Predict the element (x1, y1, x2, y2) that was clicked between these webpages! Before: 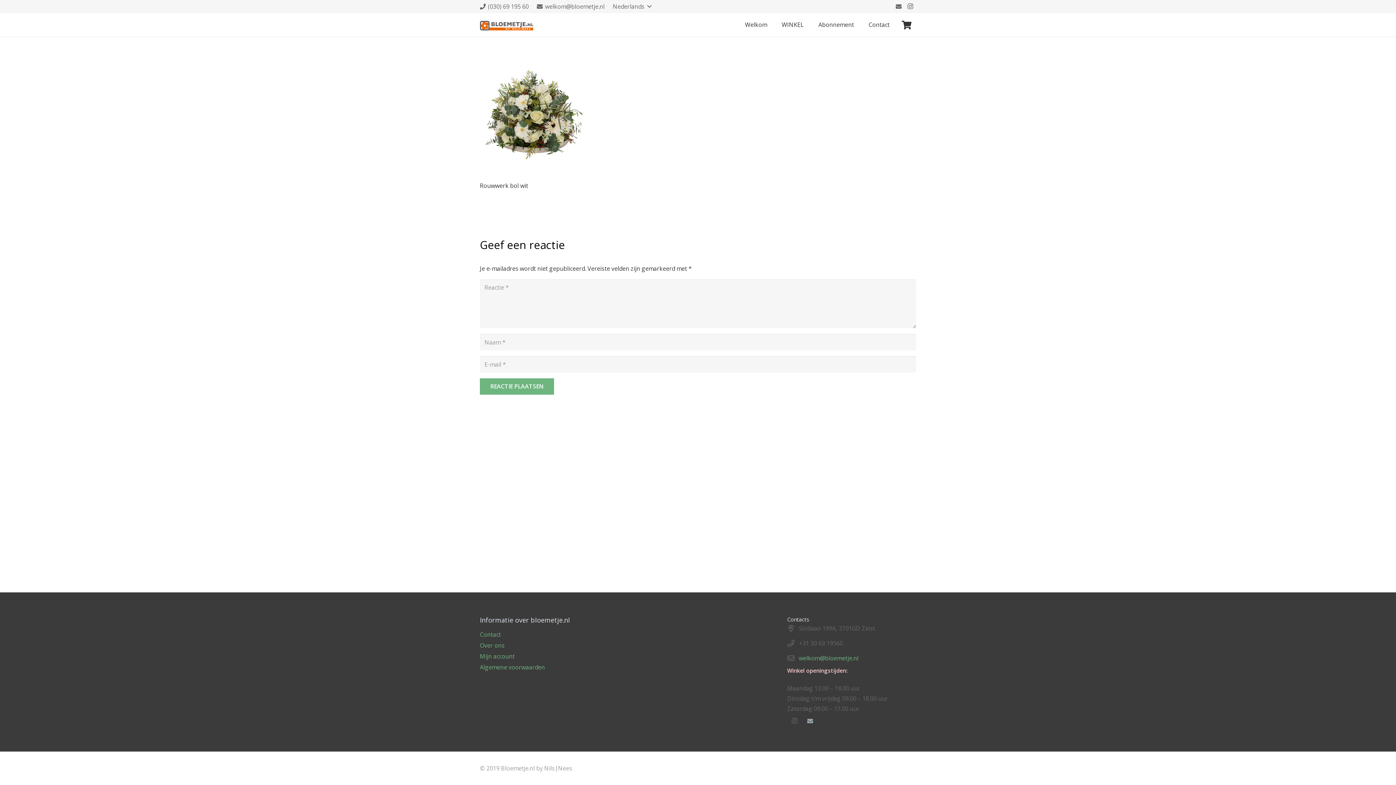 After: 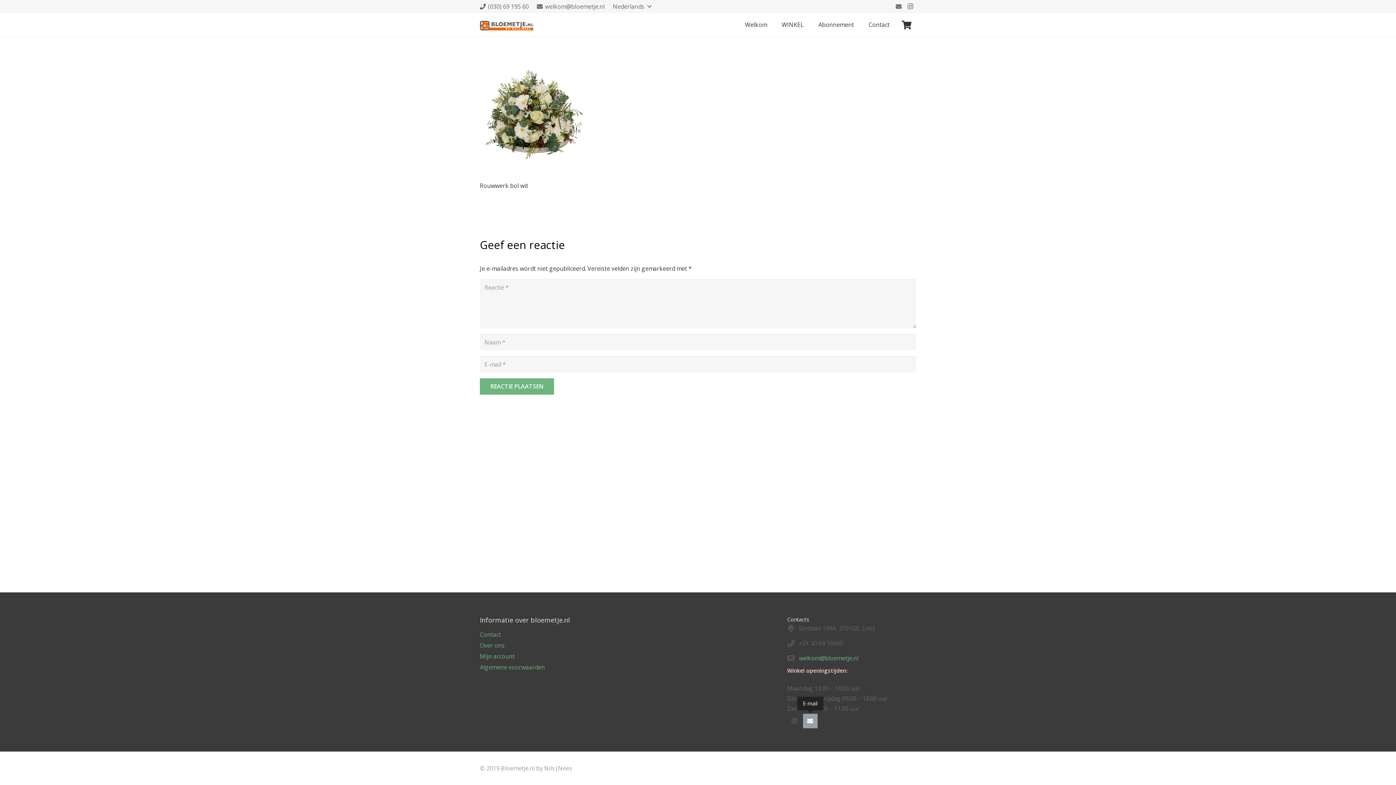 Action: label: E-mail bbox: (803, 714, 817, 728)